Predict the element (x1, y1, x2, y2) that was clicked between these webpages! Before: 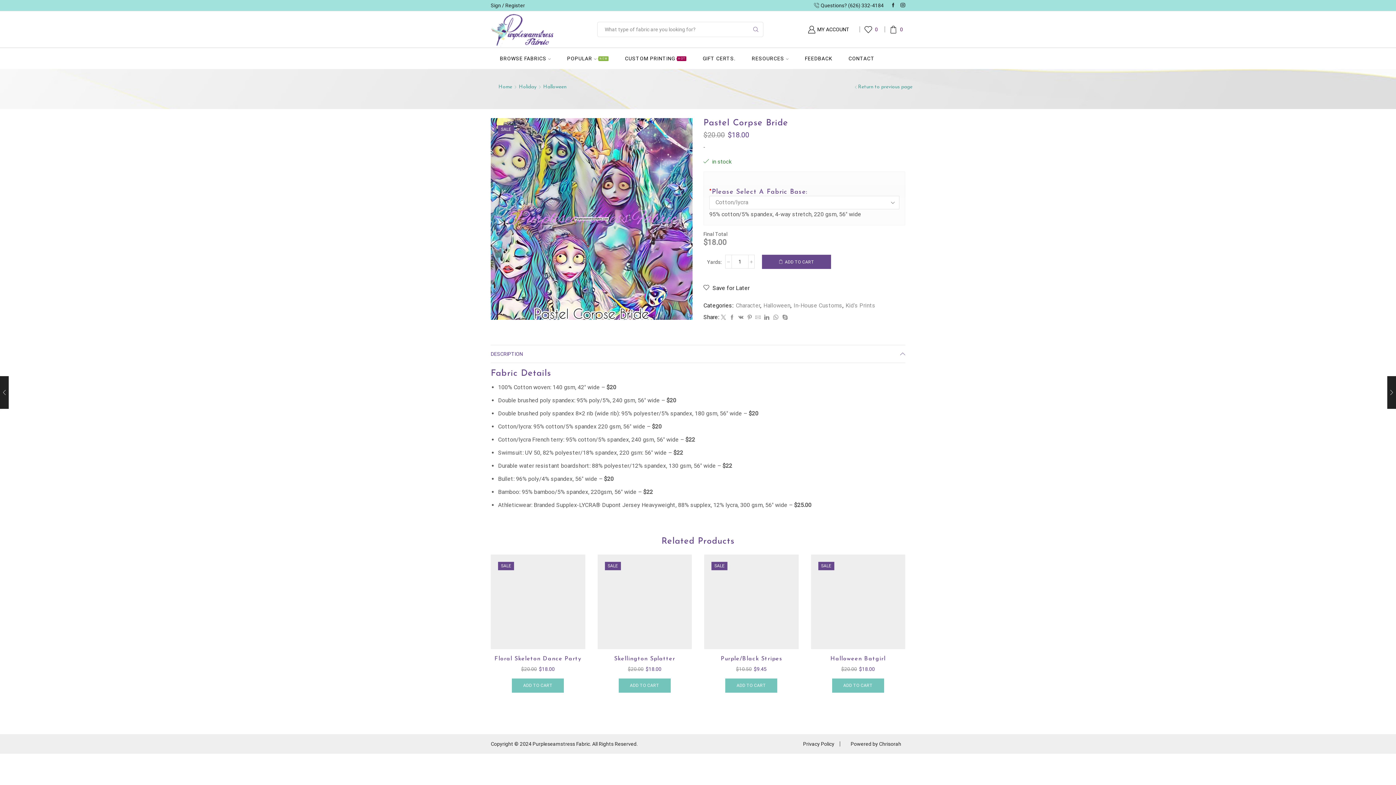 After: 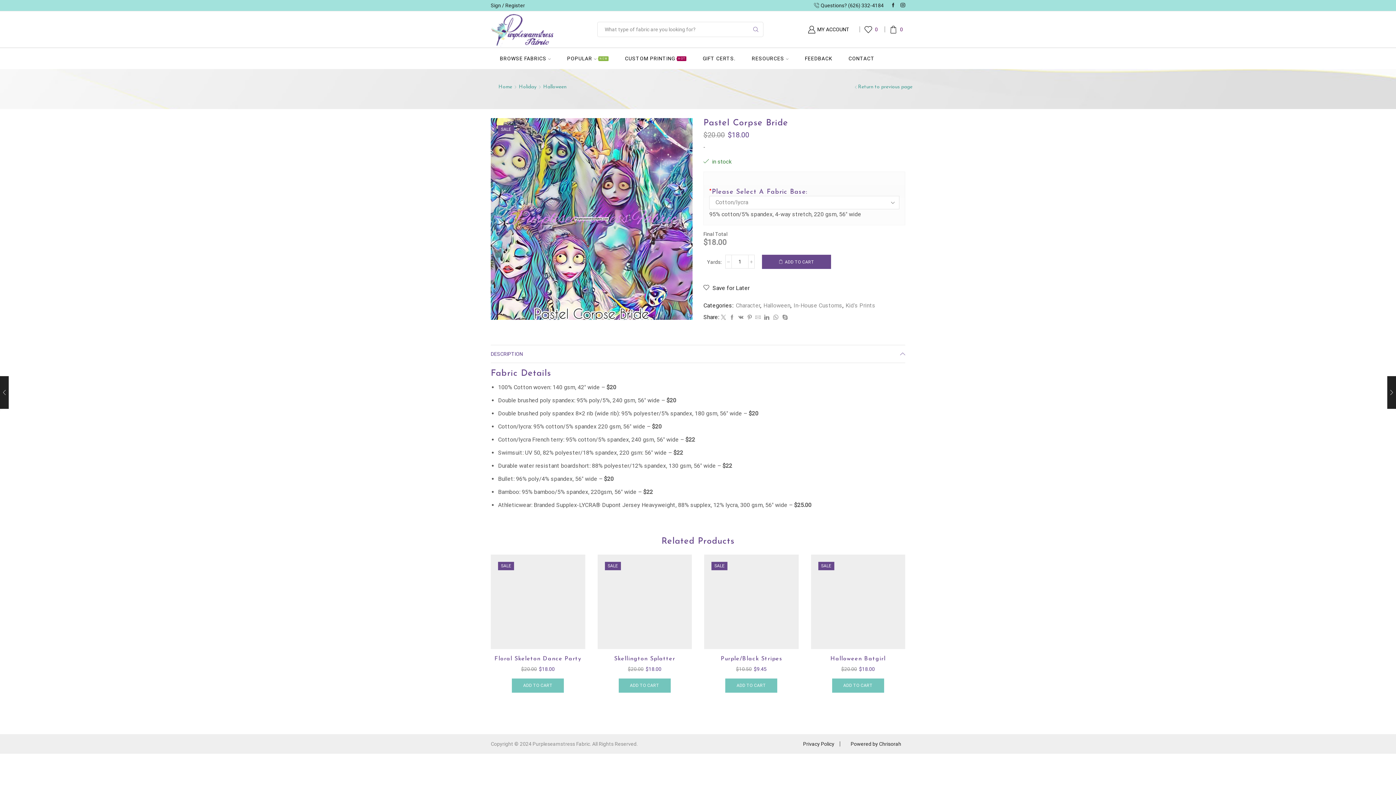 Action: label: Copyright © 2024 Purpleseamstress Fabric. All Rights Reserved. bbox: (490, 741, 643, 746)